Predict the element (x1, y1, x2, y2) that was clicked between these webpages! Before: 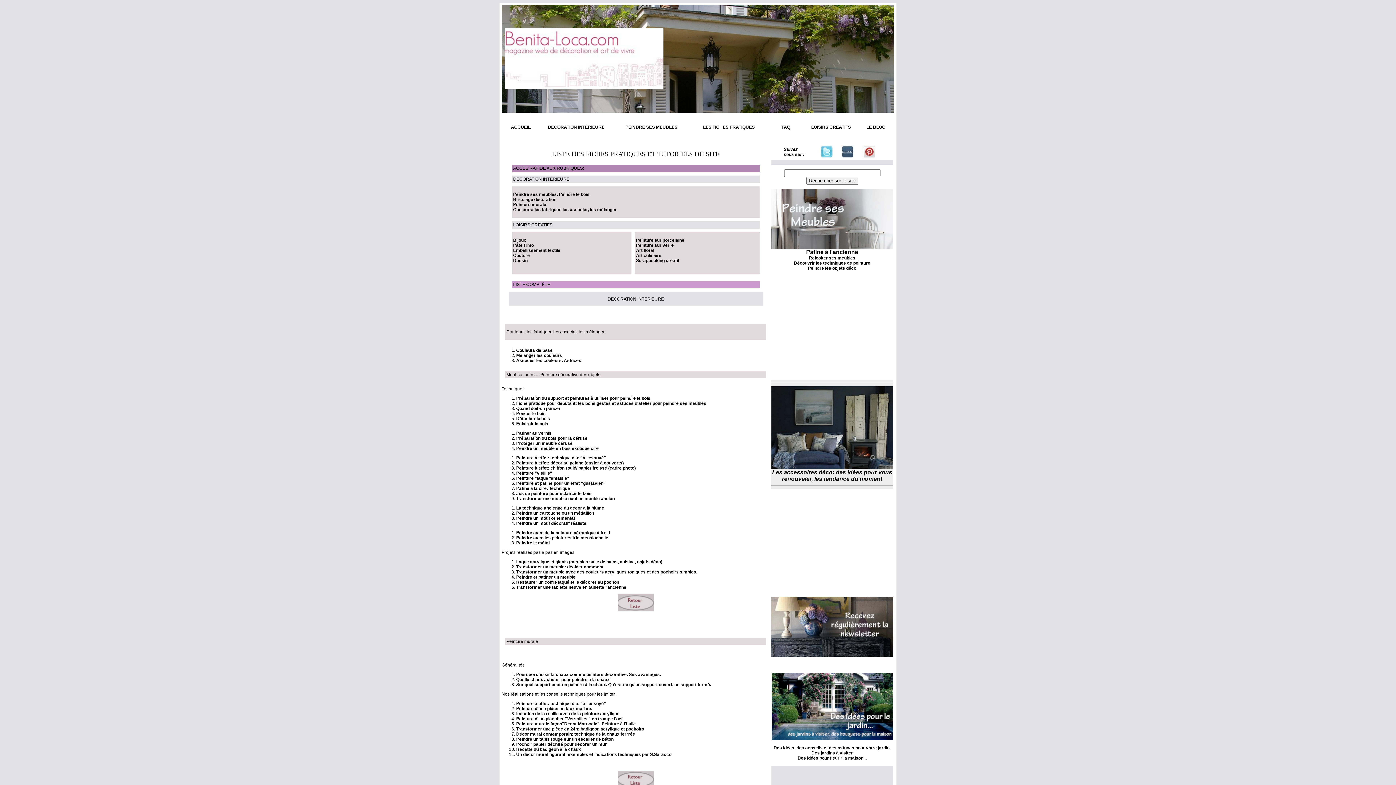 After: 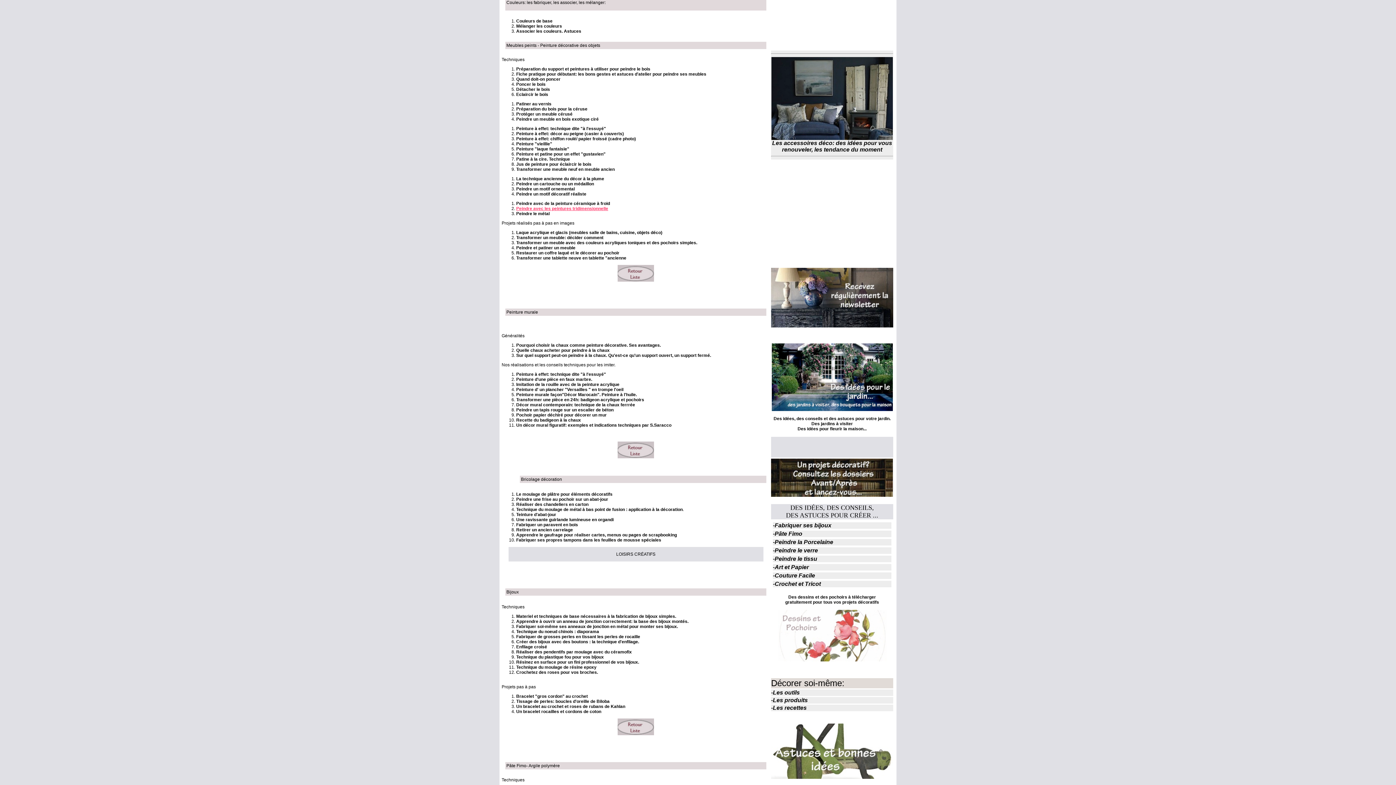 Action: label: Couleurs: les fabriquer, les associer, les mélanger bbox: (513, 207, 616, 212)